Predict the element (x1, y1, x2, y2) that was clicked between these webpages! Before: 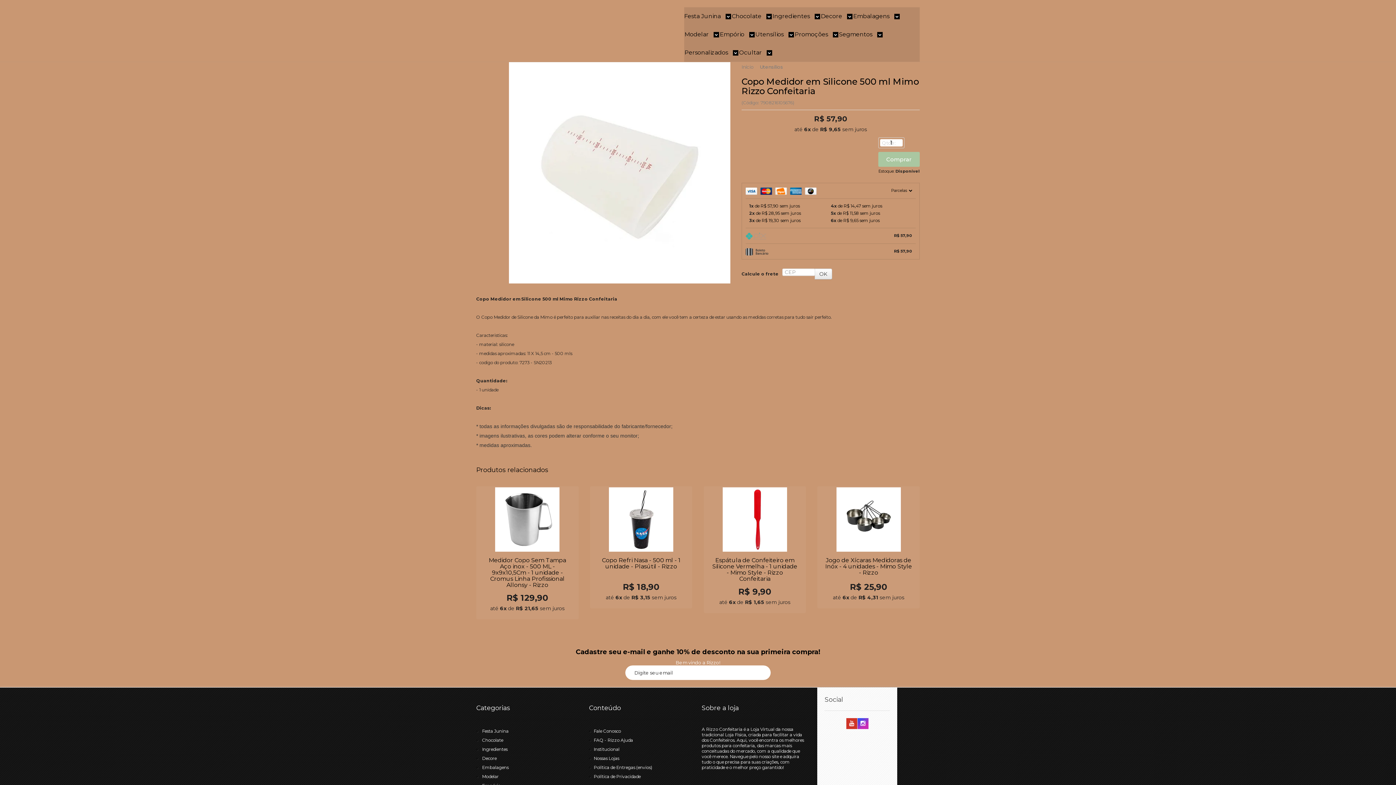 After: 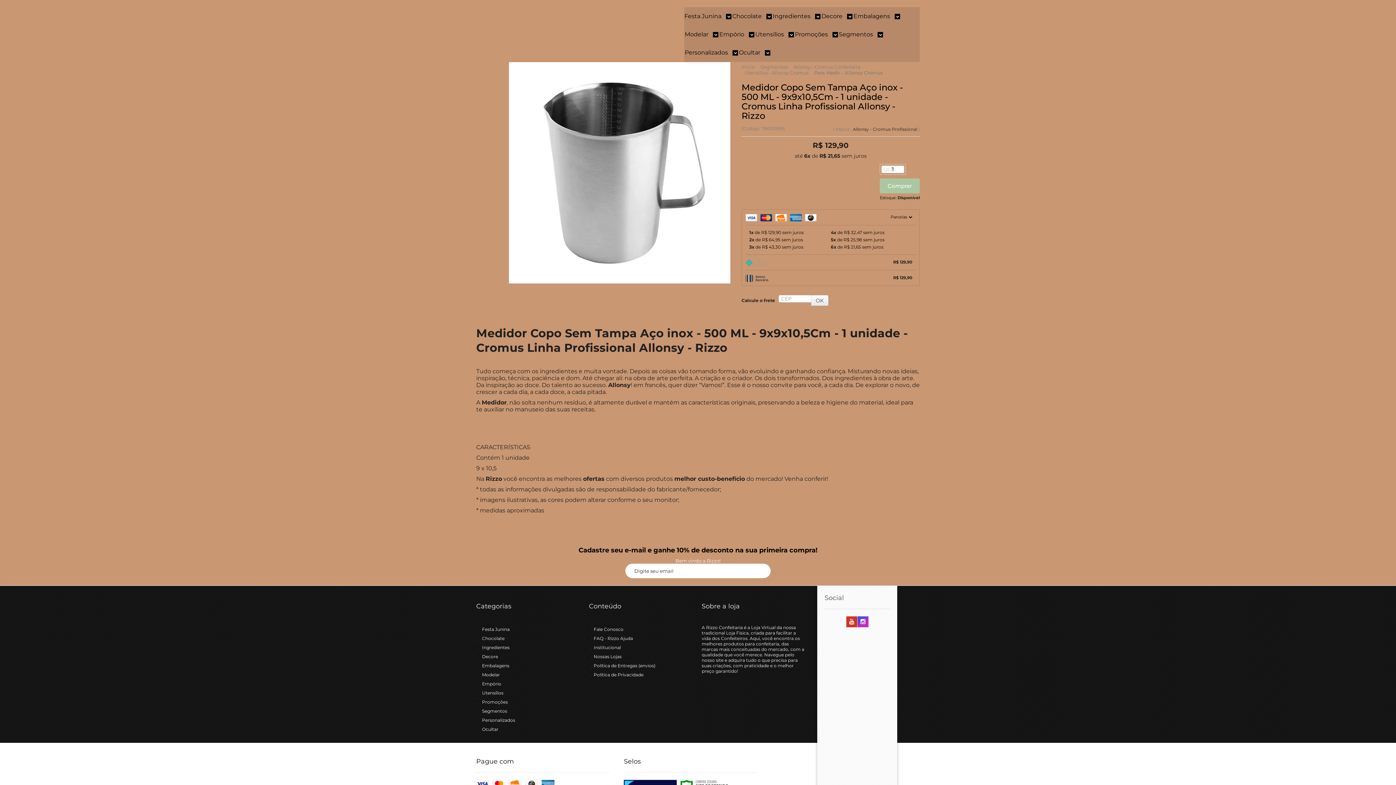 Action: bbox: (476, 486, 578, 619)